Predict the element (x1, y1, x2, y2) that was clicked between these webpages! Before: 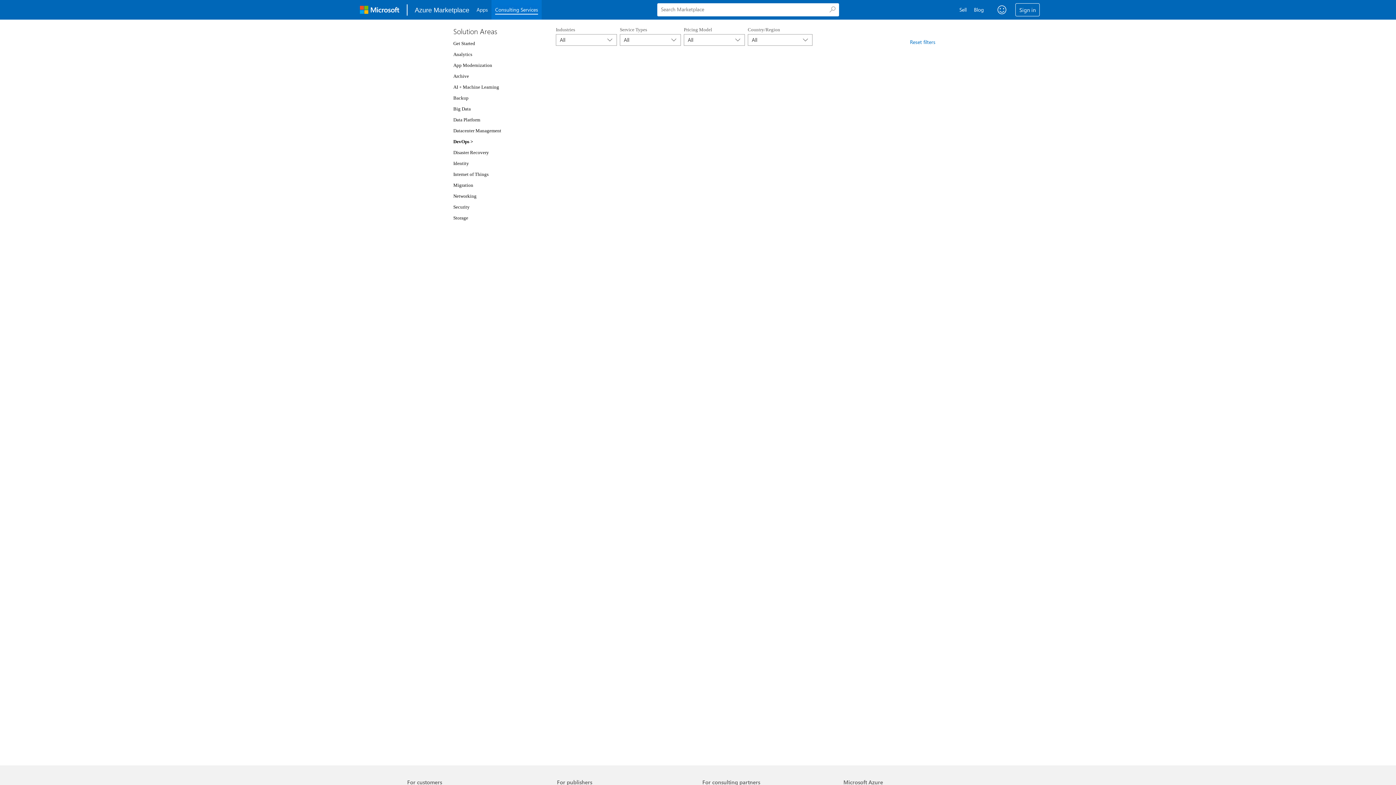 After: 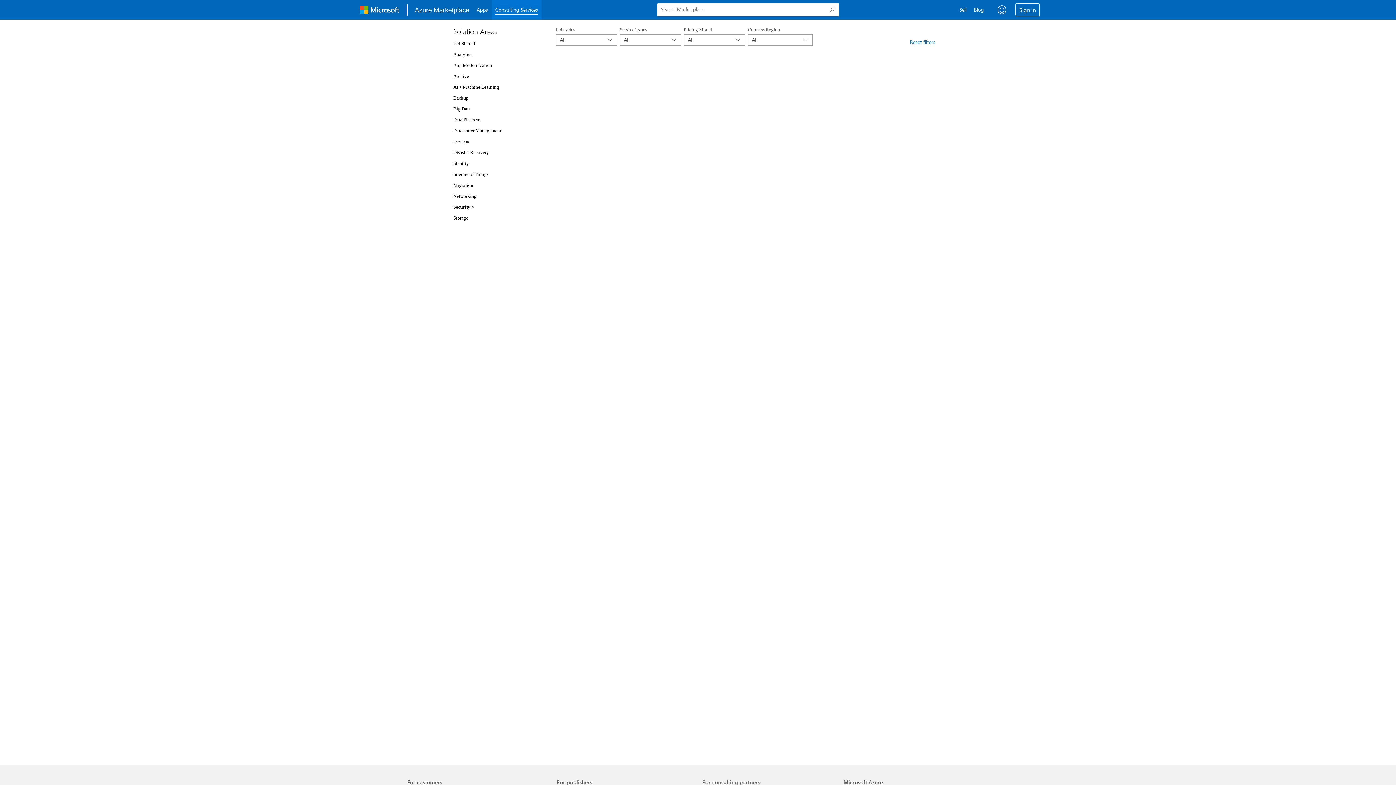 Action: bbox: (453, 204, 469, 209) label: Security